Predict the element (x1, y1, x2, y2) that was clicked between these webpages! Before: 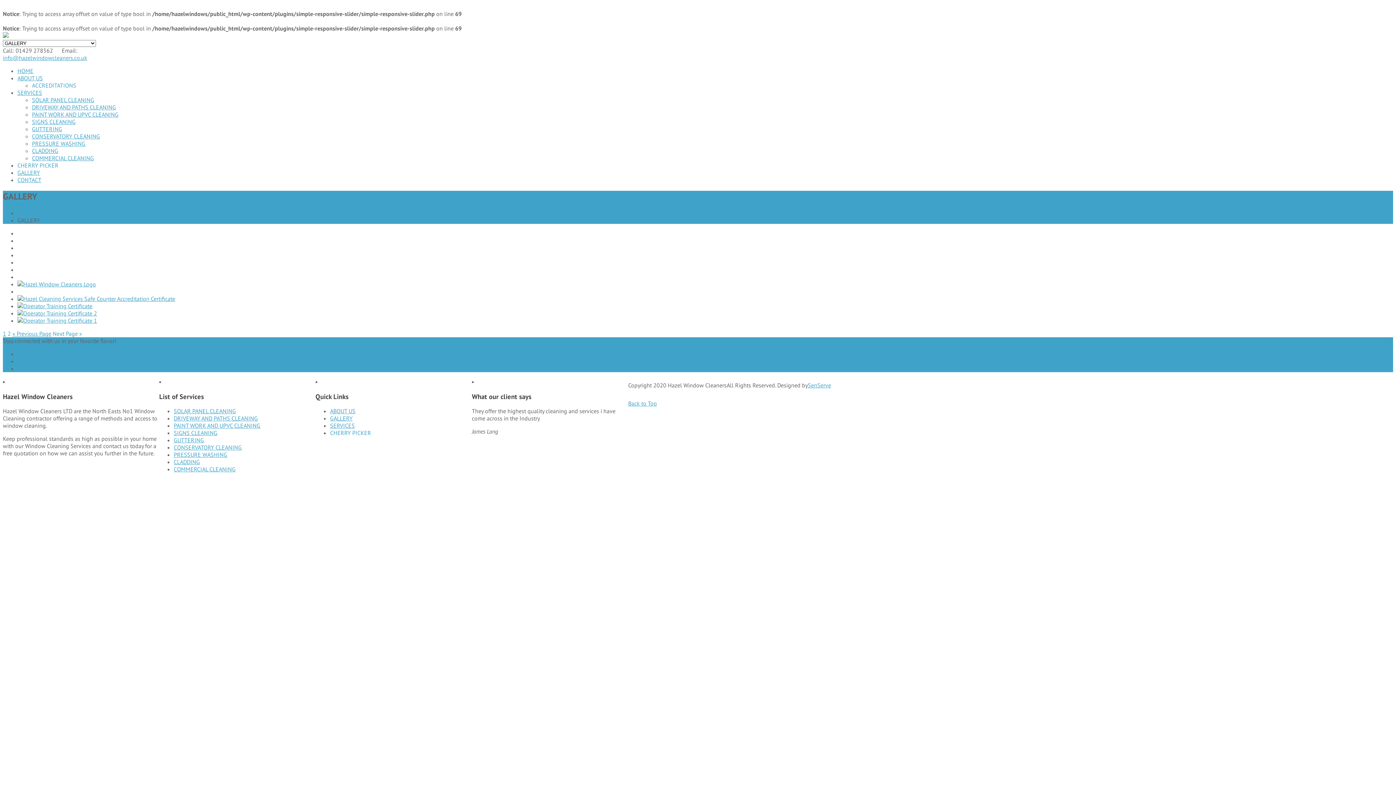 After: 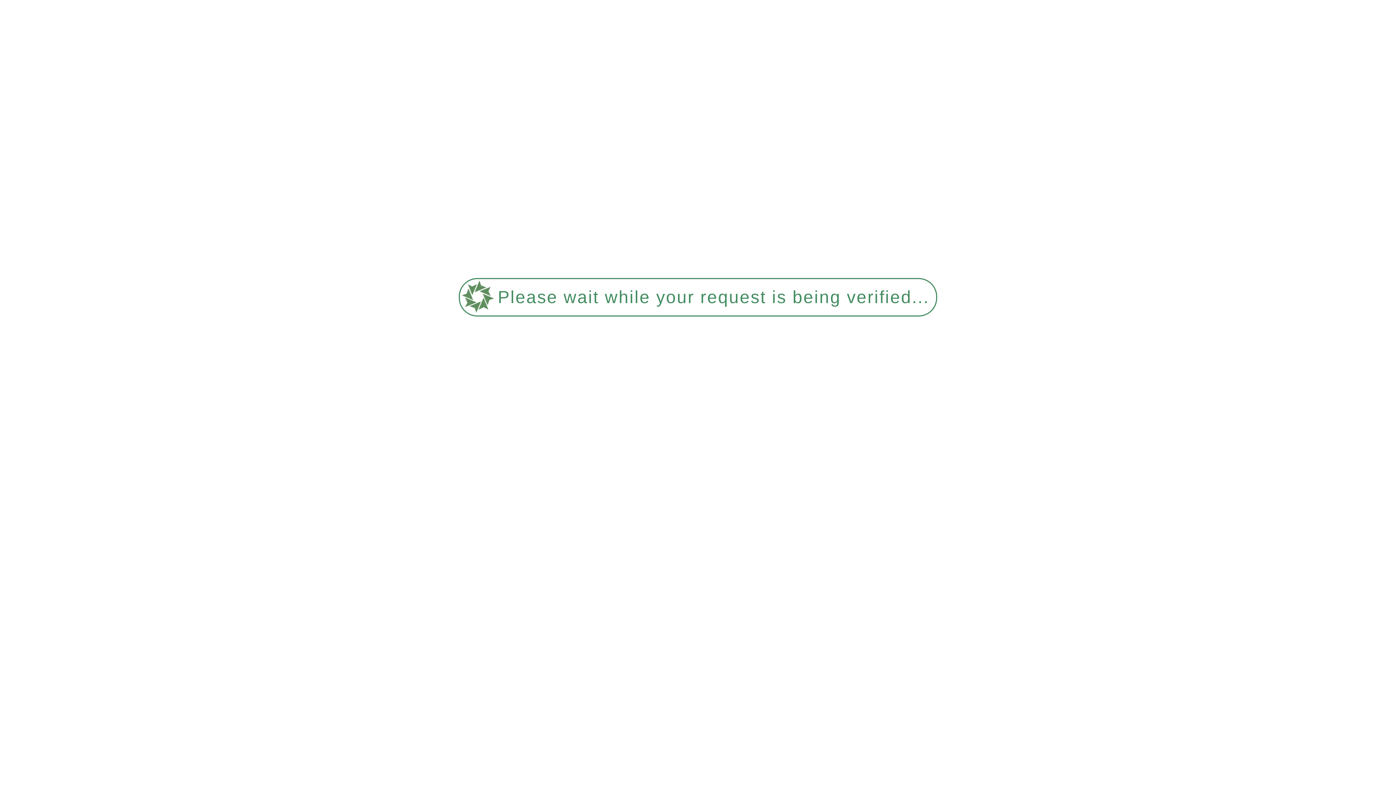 Action: bbox: (17, 309, 97, 317)